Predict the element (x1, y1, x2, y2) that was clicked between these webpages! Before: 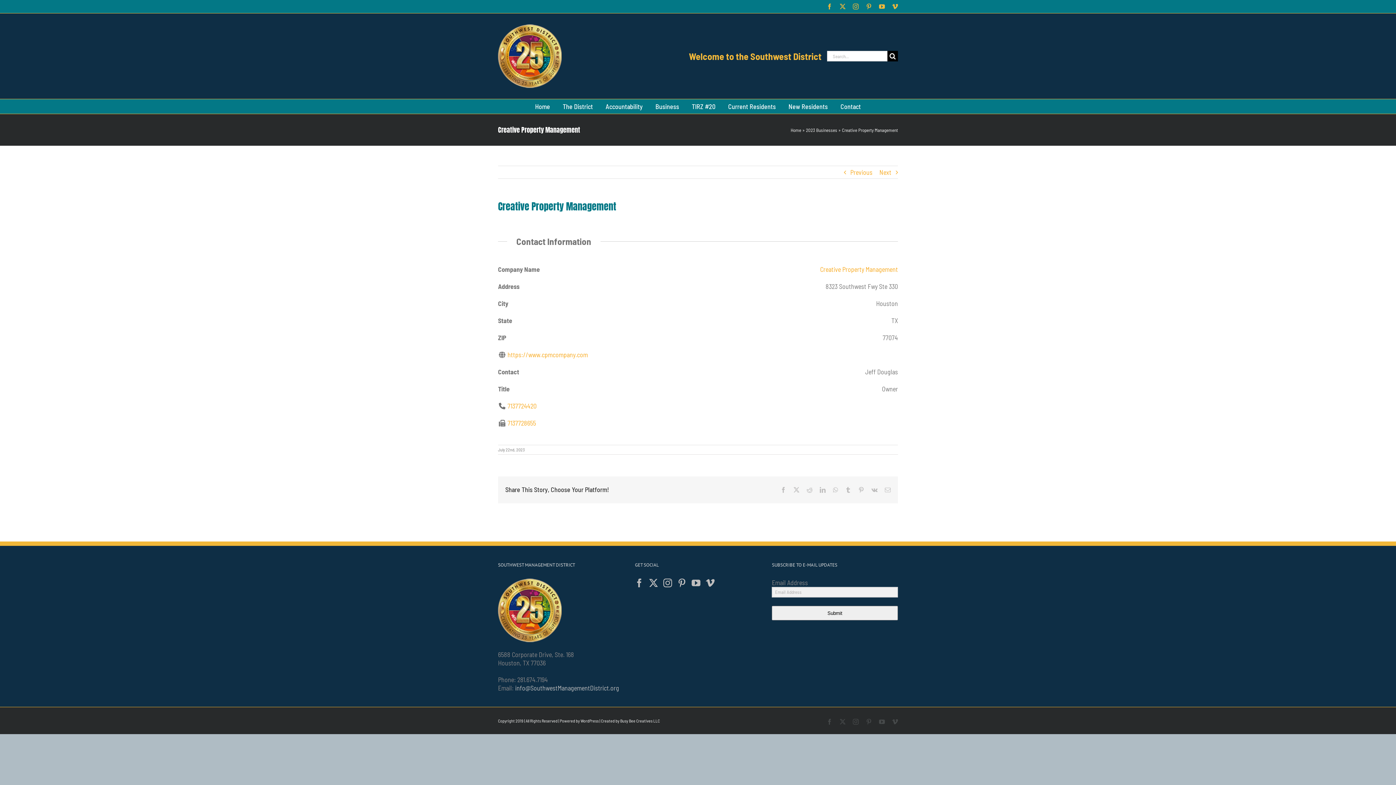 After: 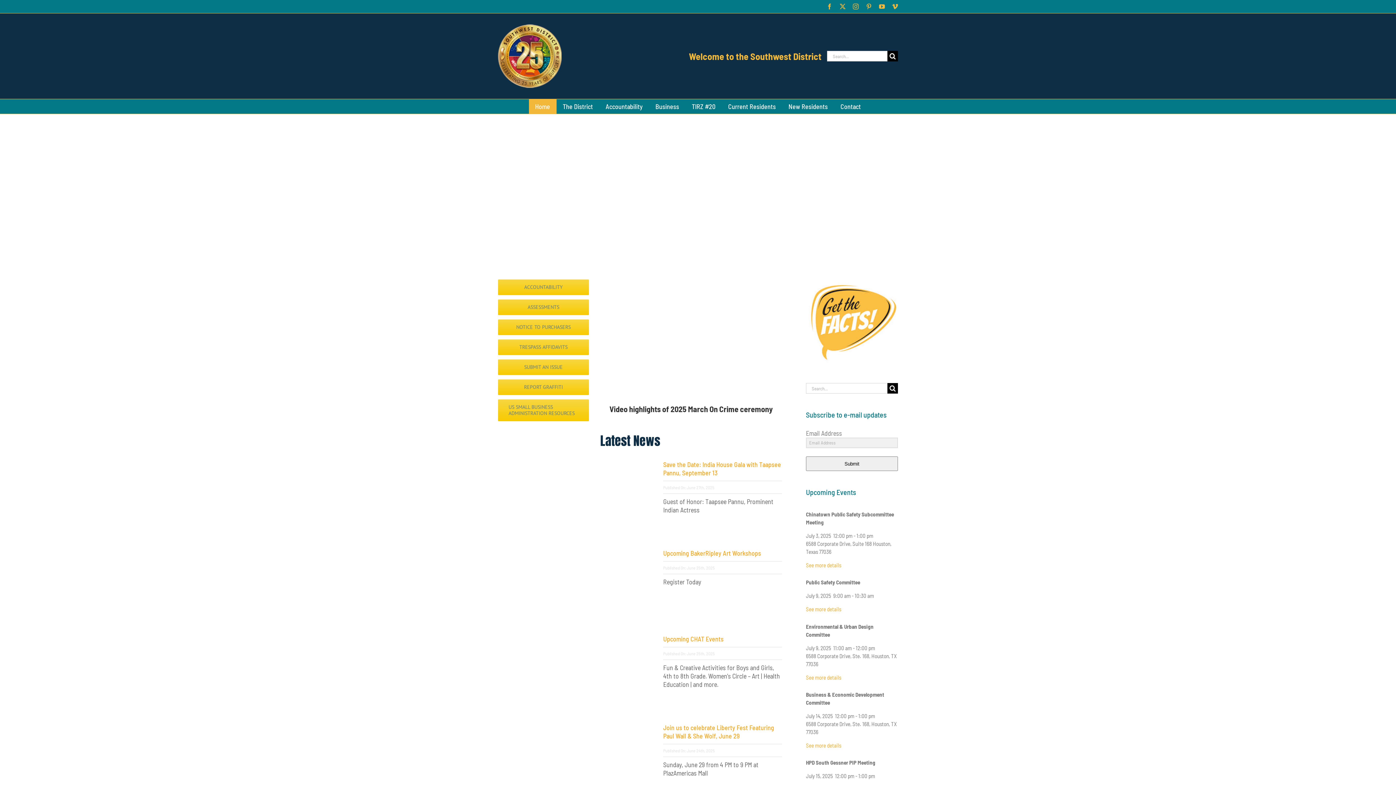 Action: bbox: (498, 24, 561, 88)